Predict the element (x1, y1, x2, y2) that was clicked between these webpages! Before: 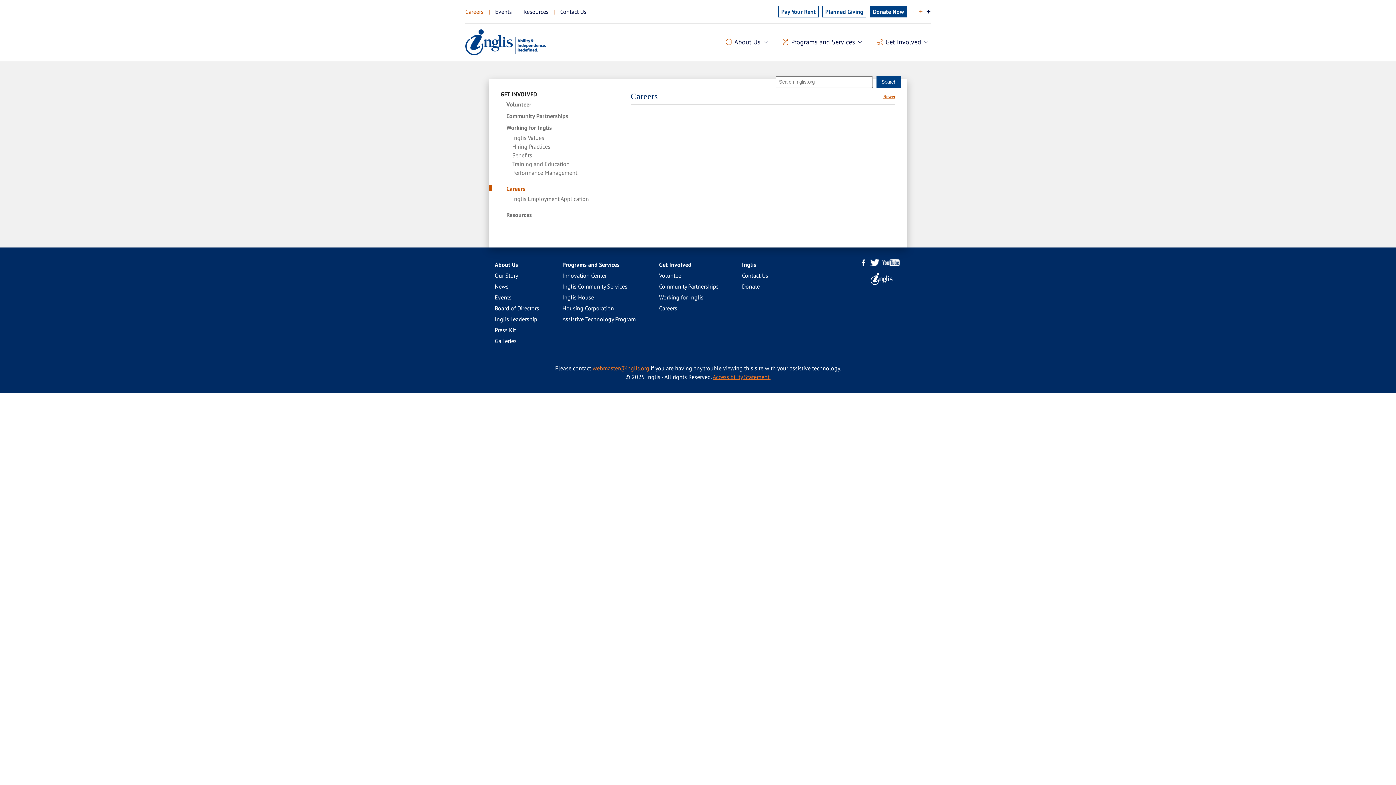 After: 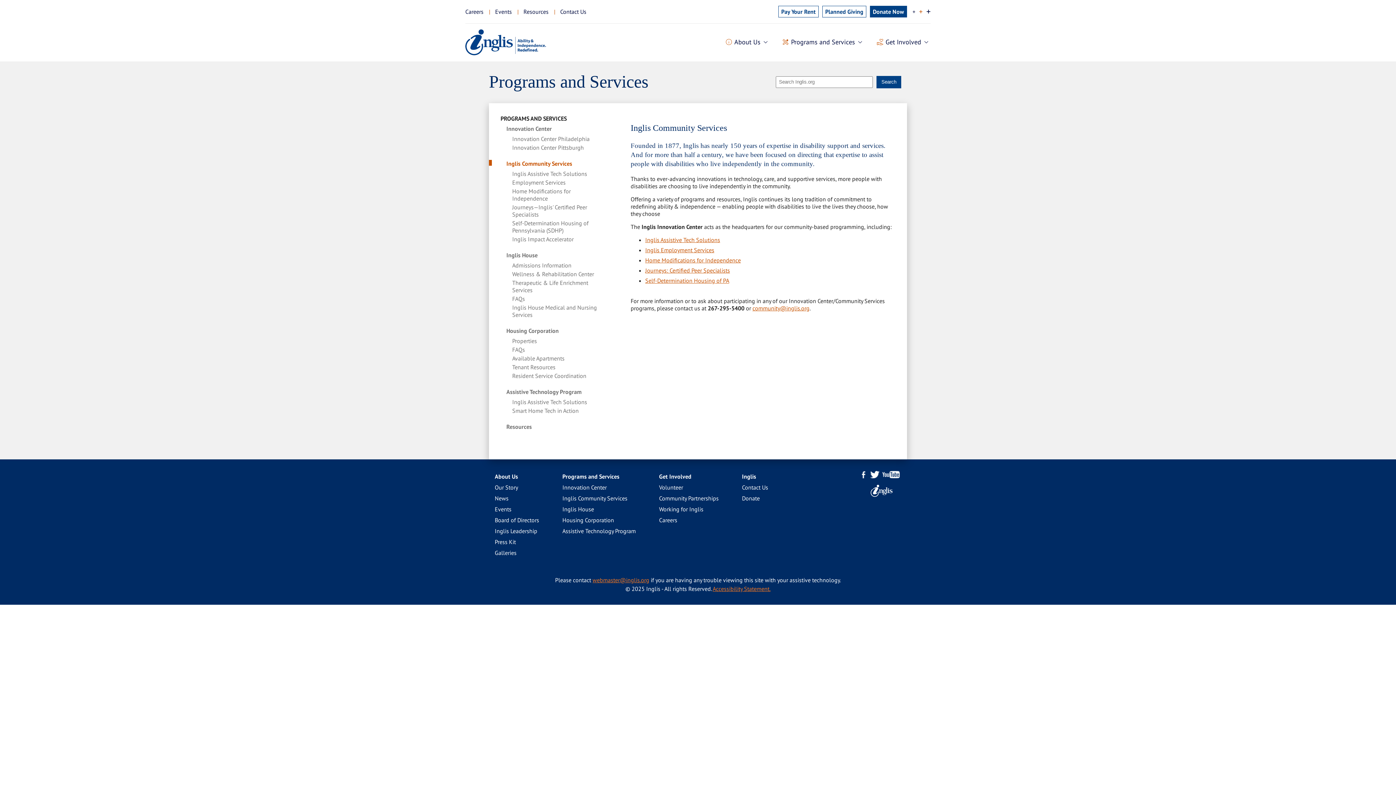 Action: label: Inglis Community Services bbox: (562, 281, 627, 292)